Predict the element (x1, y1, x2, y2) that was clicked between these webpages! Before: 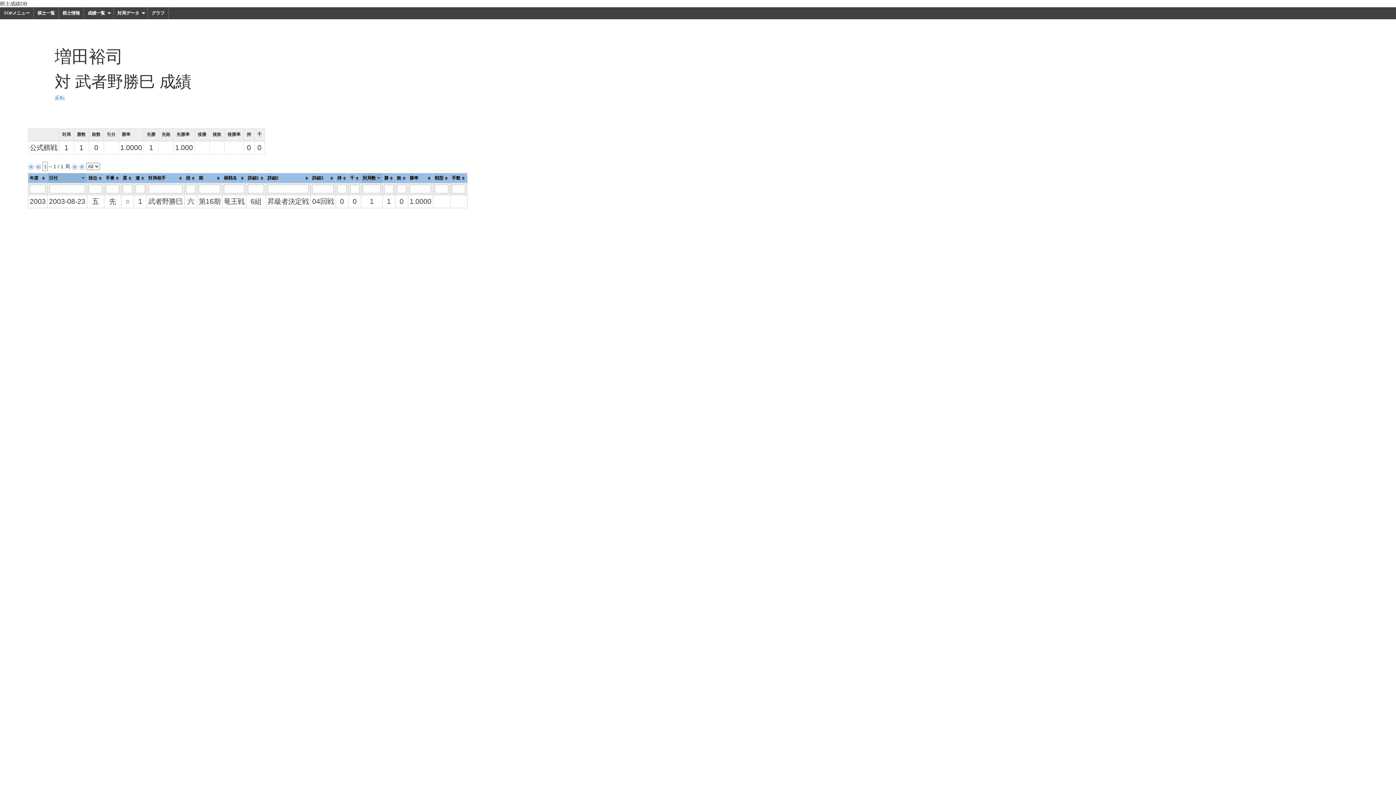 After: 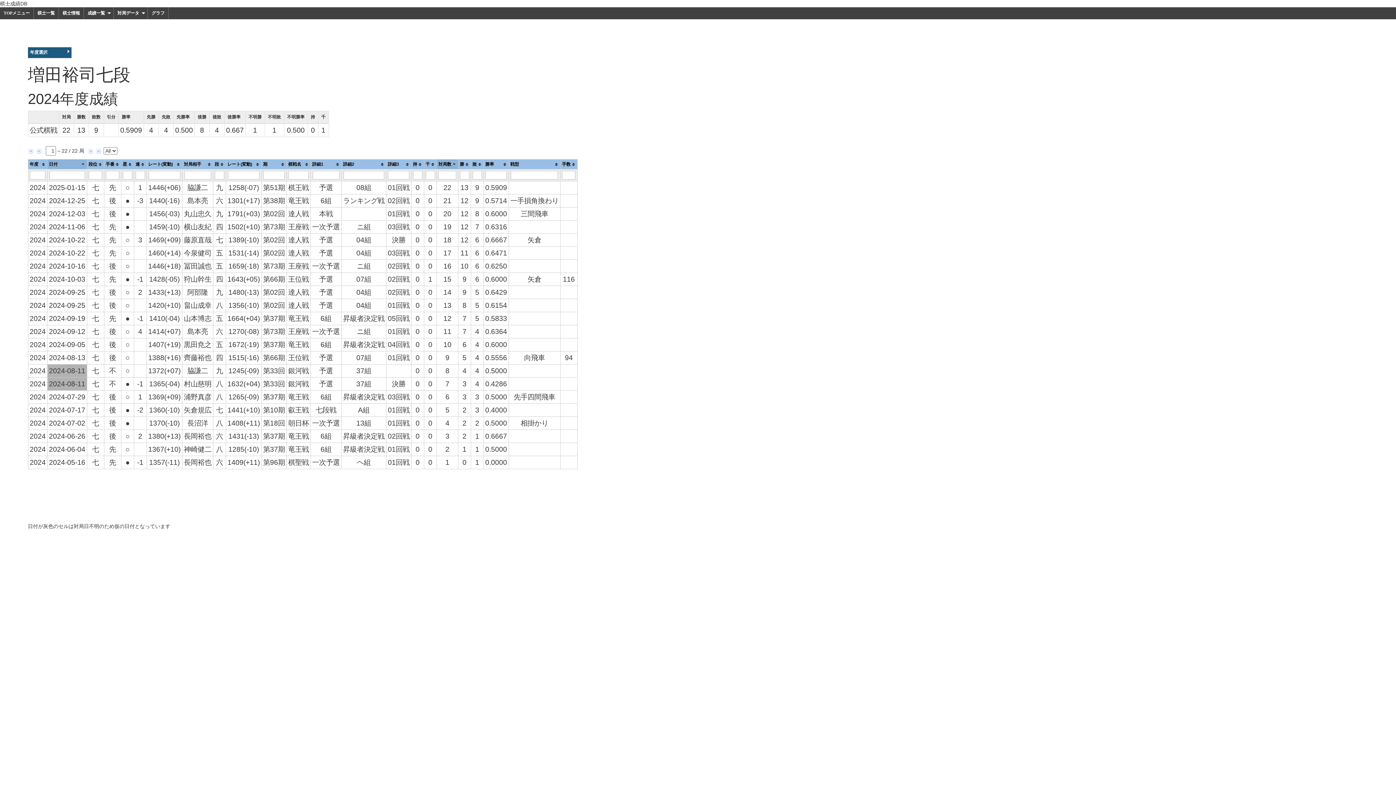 Action: bbox: (113, 7, 148, 19) label: 対局データ